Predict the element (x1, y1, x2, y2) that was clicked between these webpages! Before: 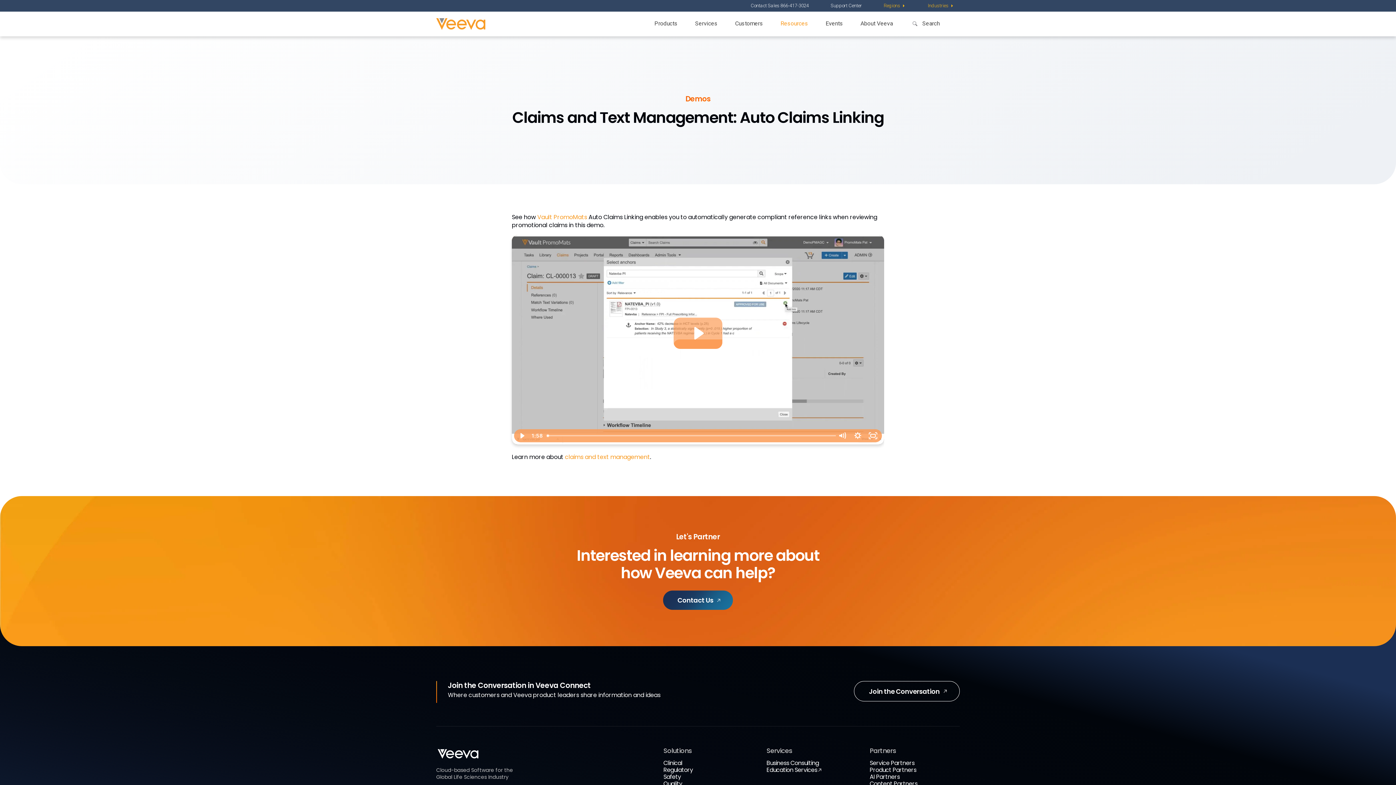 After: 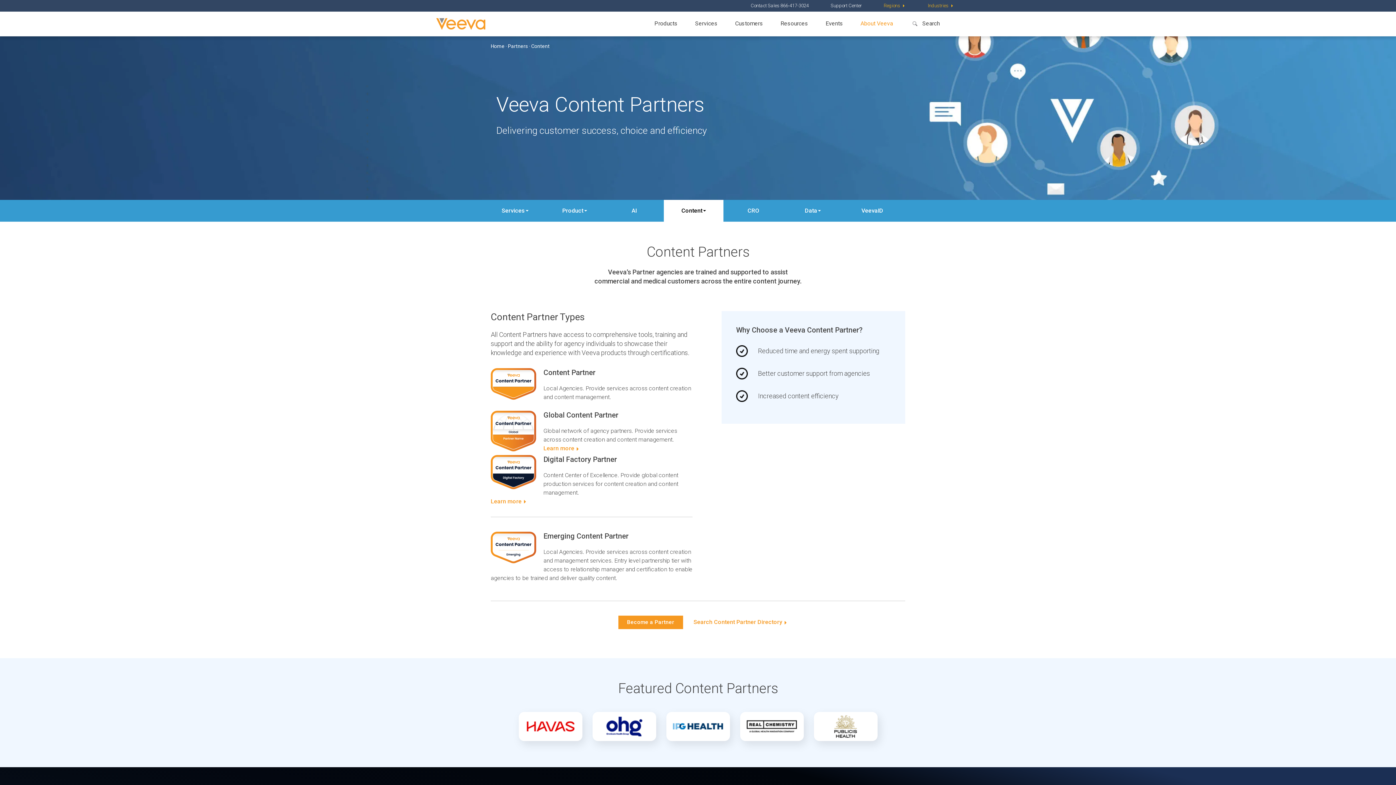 Action: label: Content Partners bbox: (869, 780, 959, 787)